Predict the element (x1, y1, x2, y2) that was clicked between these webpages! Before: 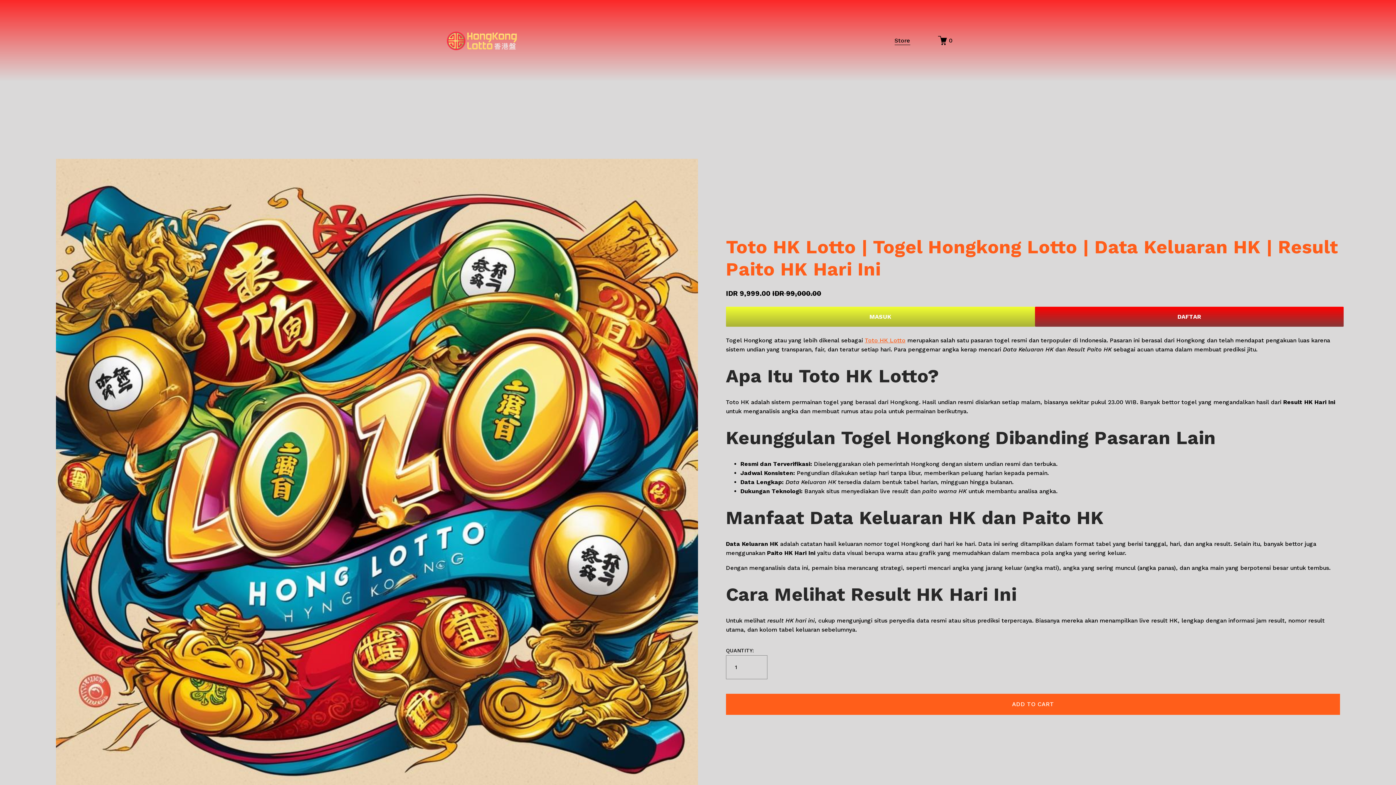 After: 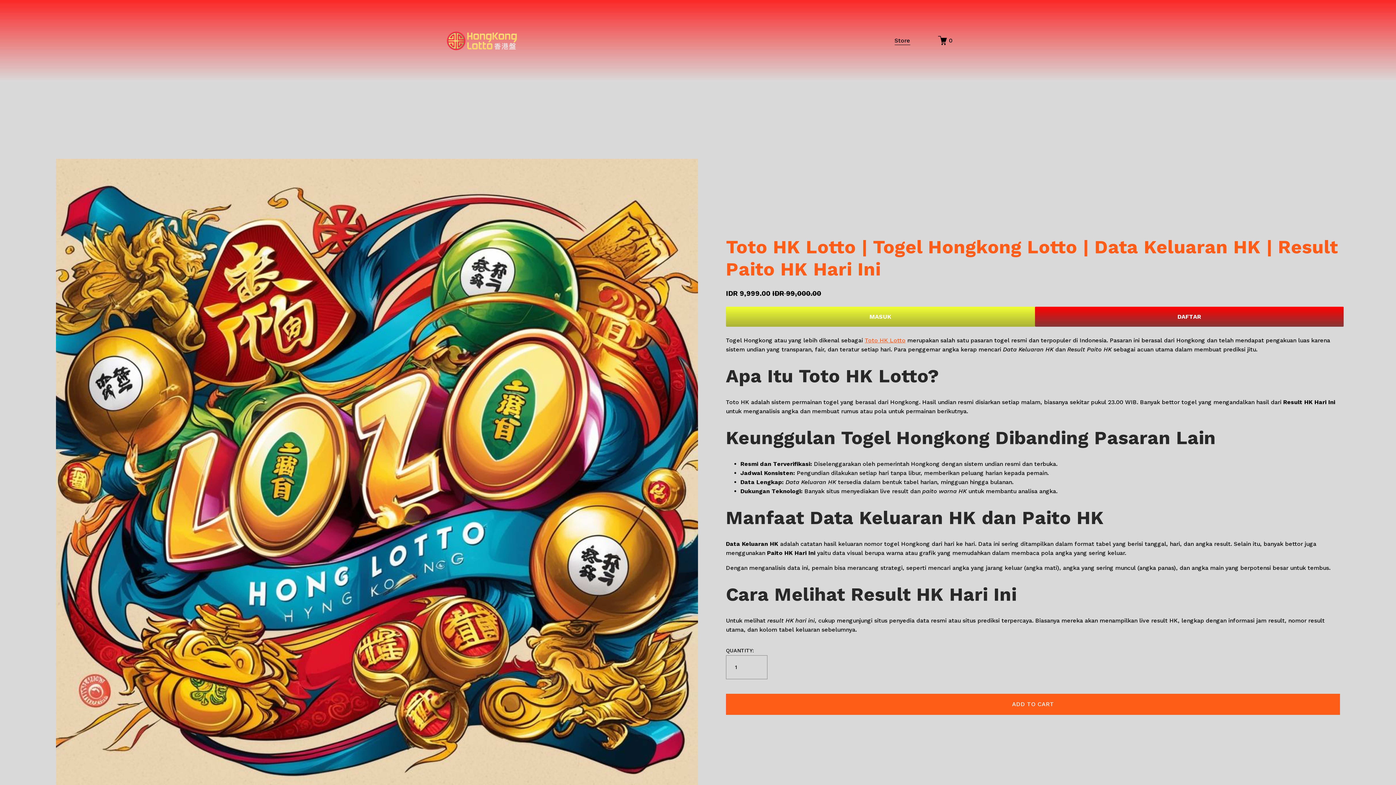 Action: bbox: (894, 35, 910, 45) label: Store